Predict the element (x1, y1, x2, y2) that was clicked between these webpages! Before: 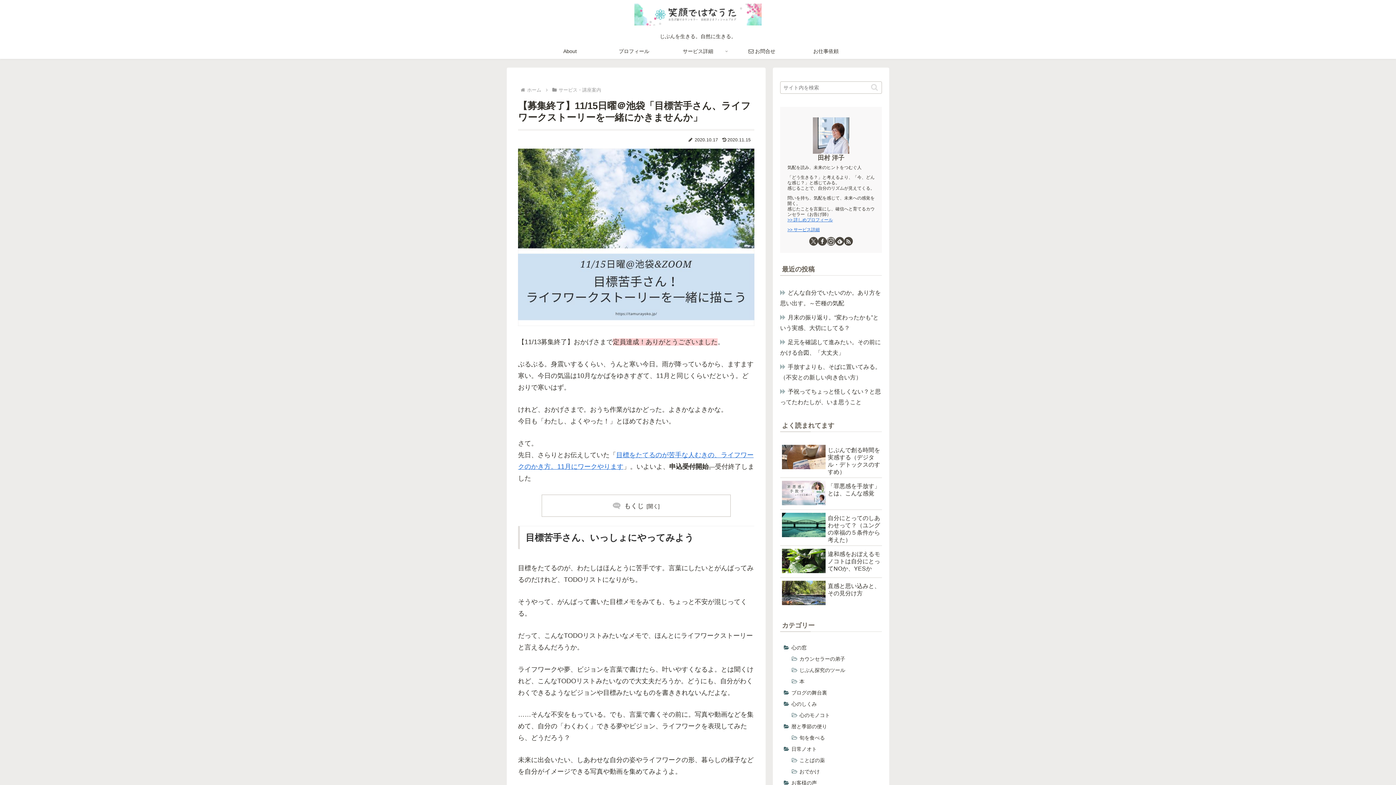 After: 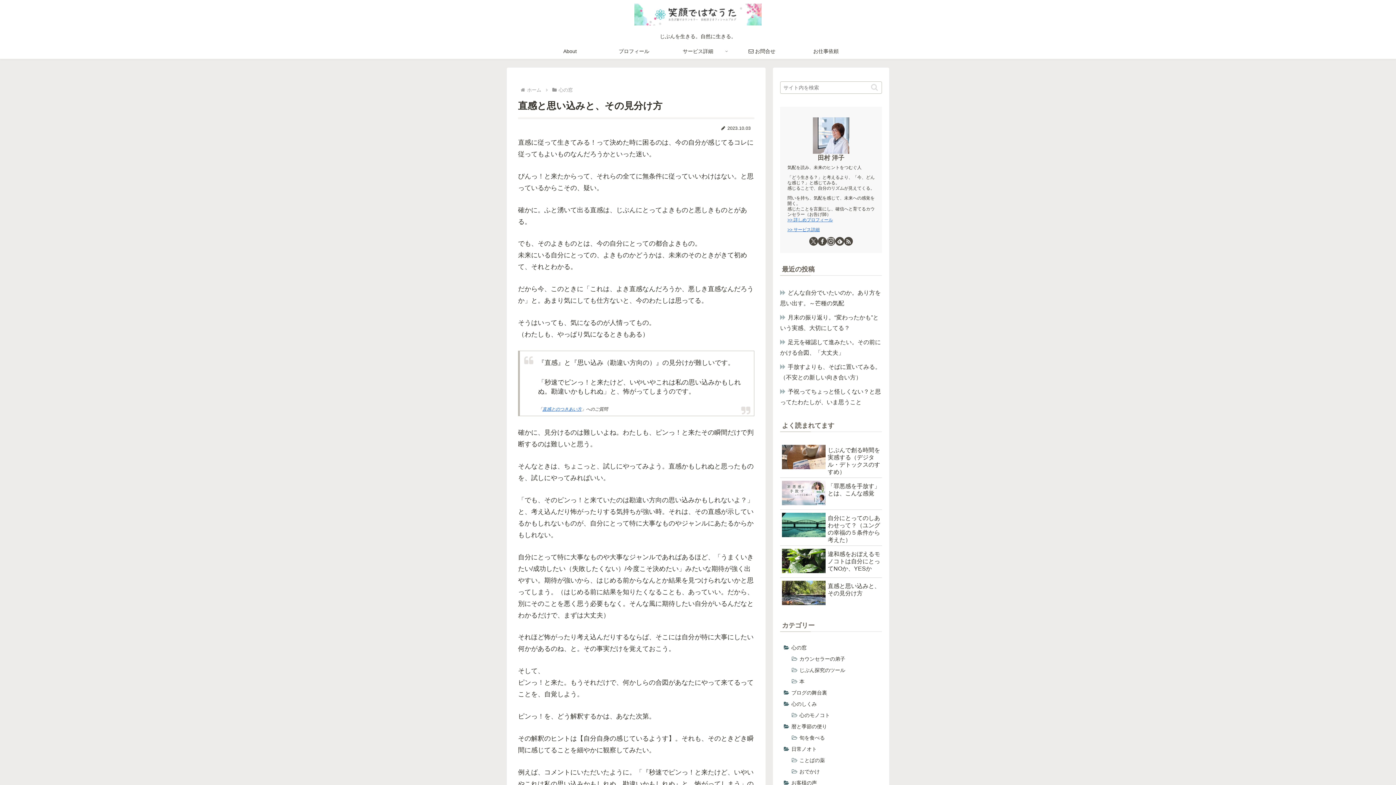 Action: label: 直感と思い込みと、その見分け方 bbox: (780, 578, 882, 609)